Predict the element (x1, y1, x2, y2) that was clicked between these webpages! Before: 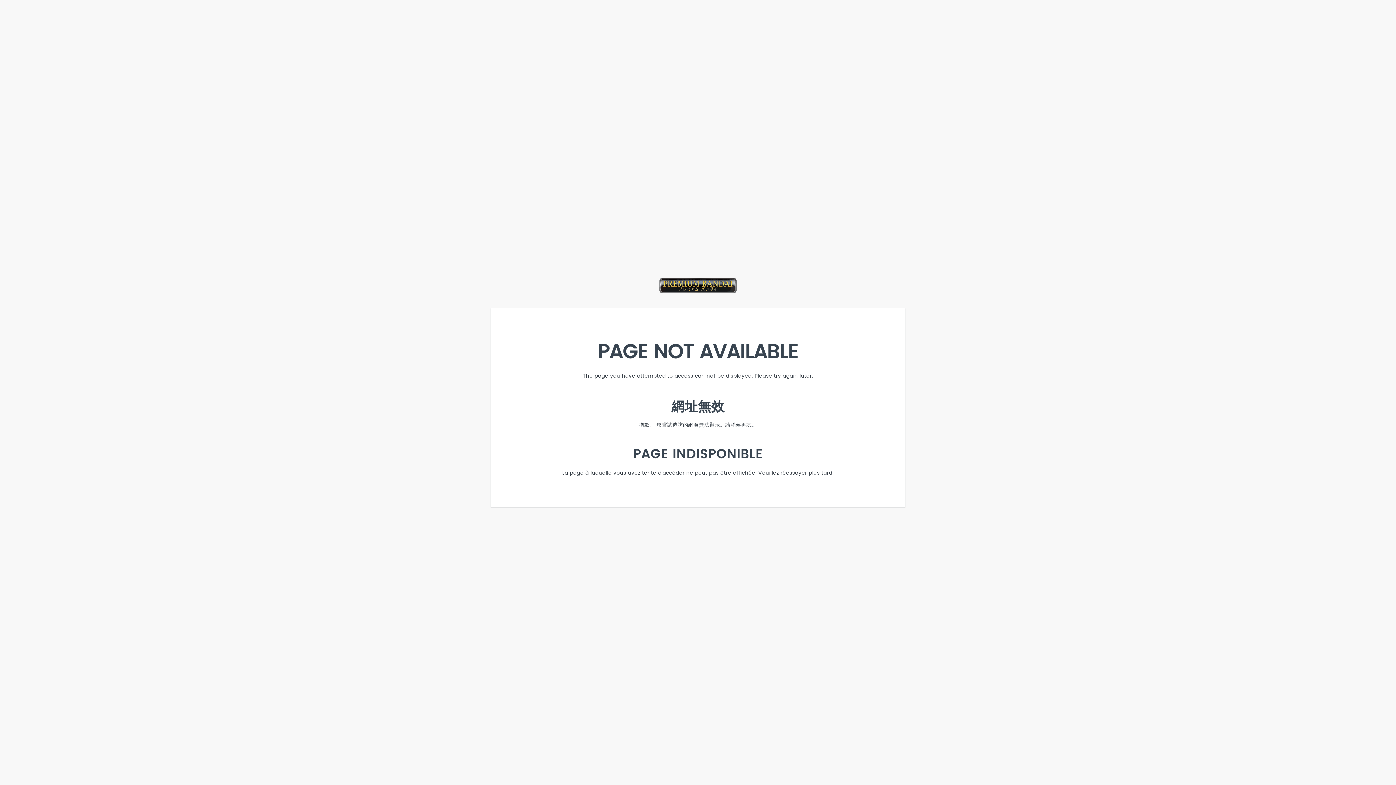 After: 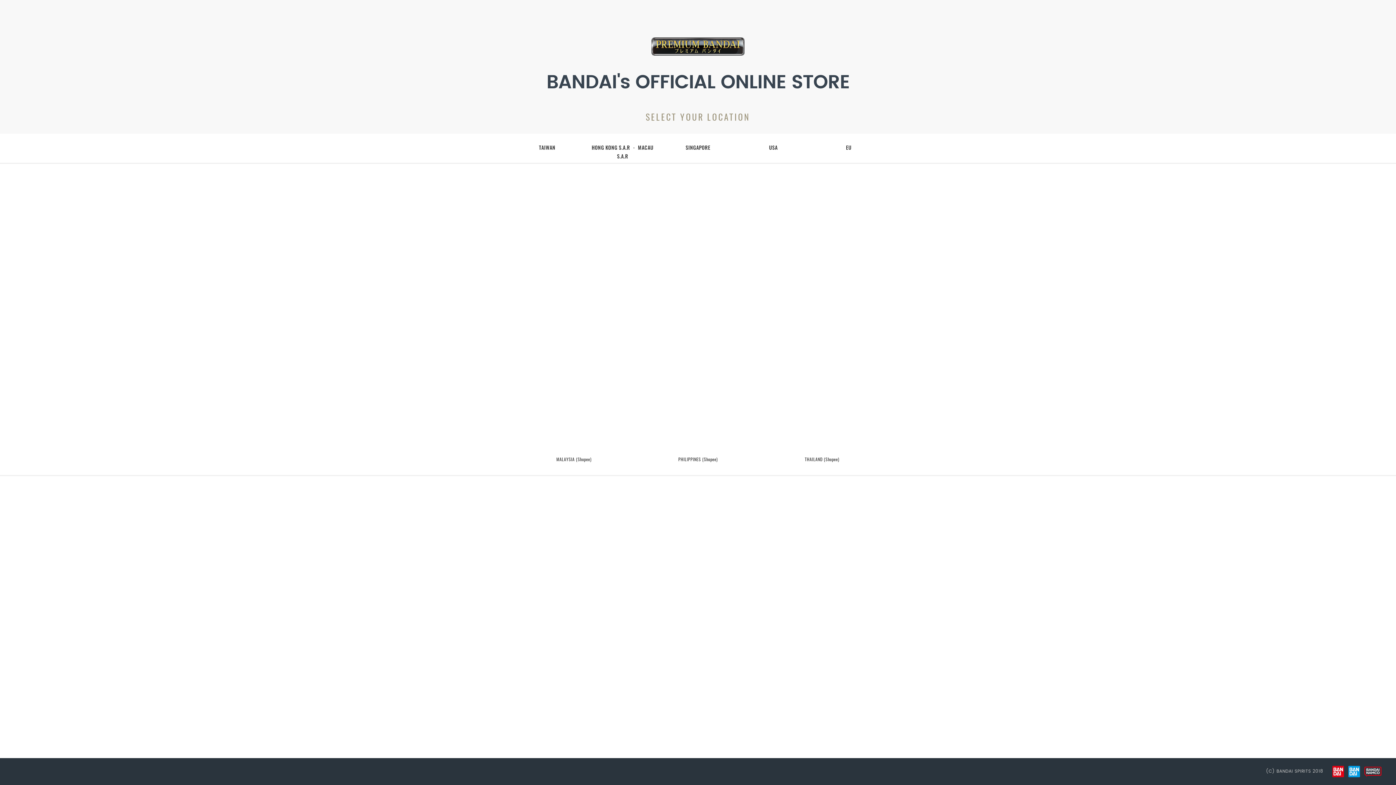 Action: bbox: (659, 278, 736, 304) label: PREMIUM BANDAI